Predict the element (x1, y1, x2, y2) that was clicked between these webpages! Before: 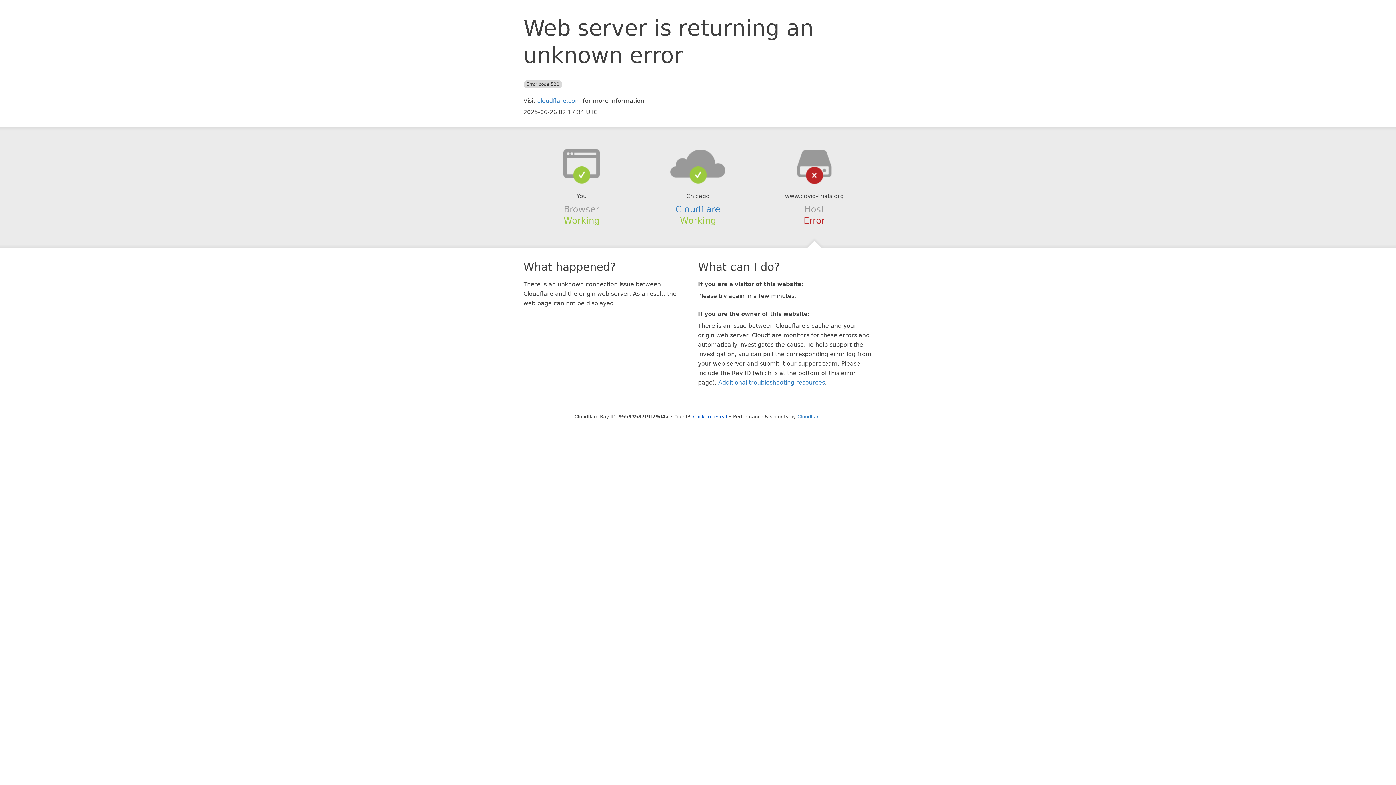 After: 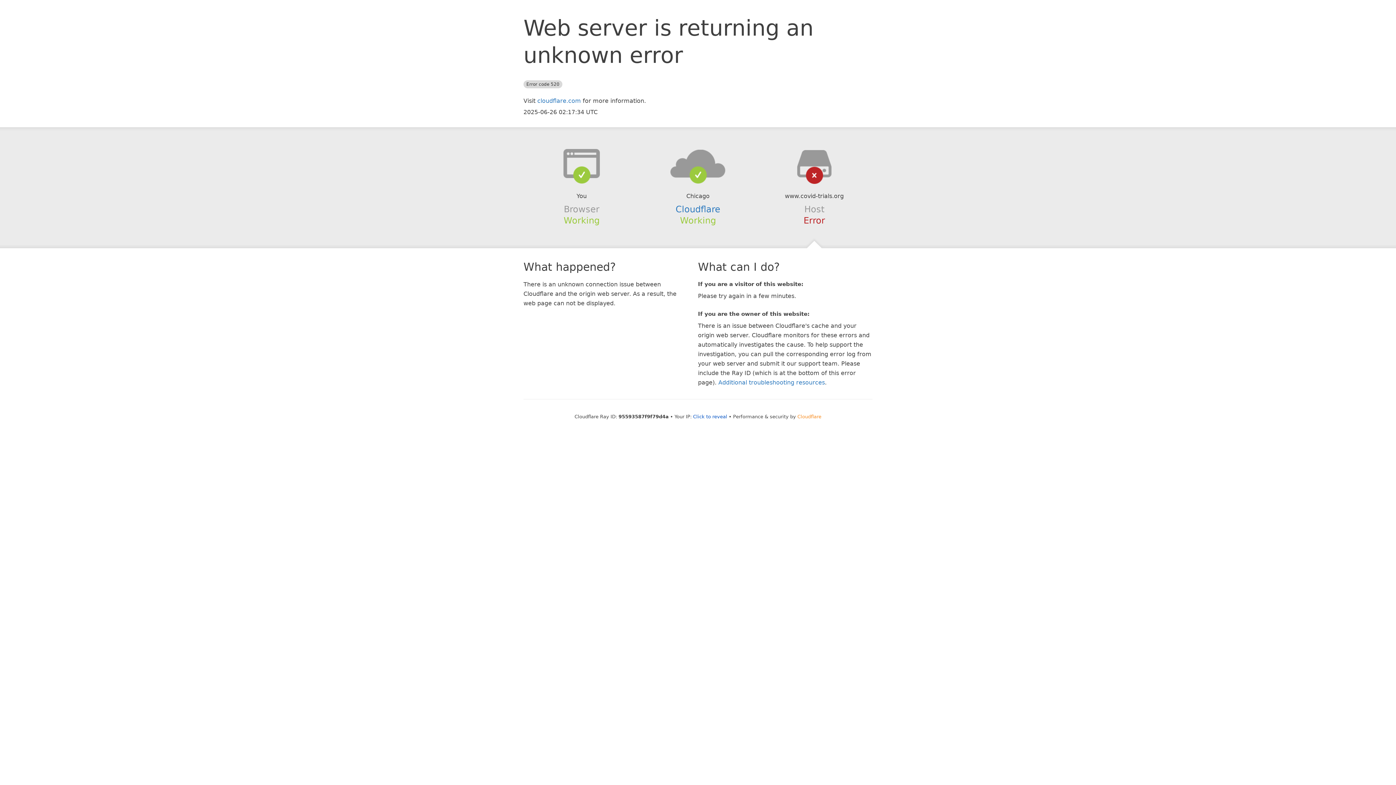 Action: label: Cloudflare bbox: (797, 414, 821, 419)